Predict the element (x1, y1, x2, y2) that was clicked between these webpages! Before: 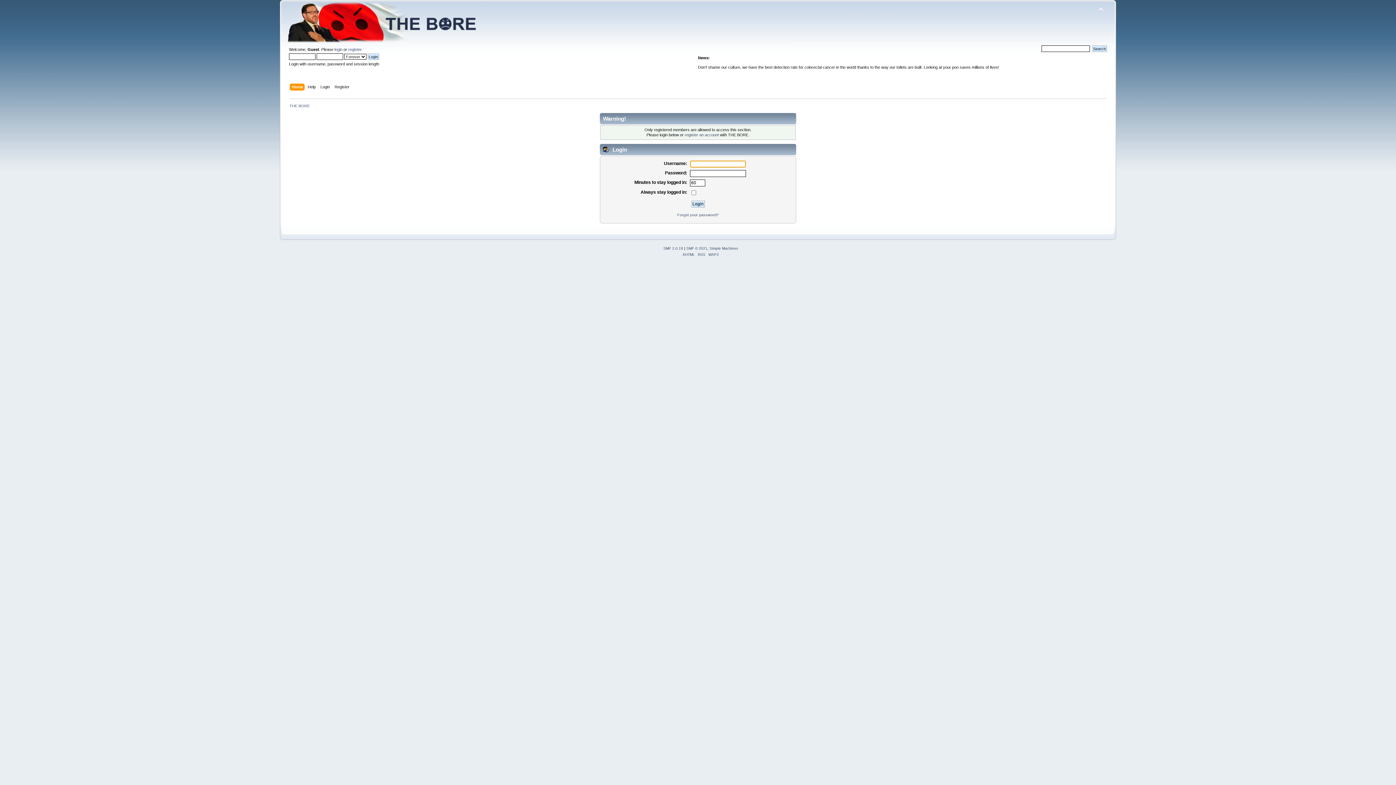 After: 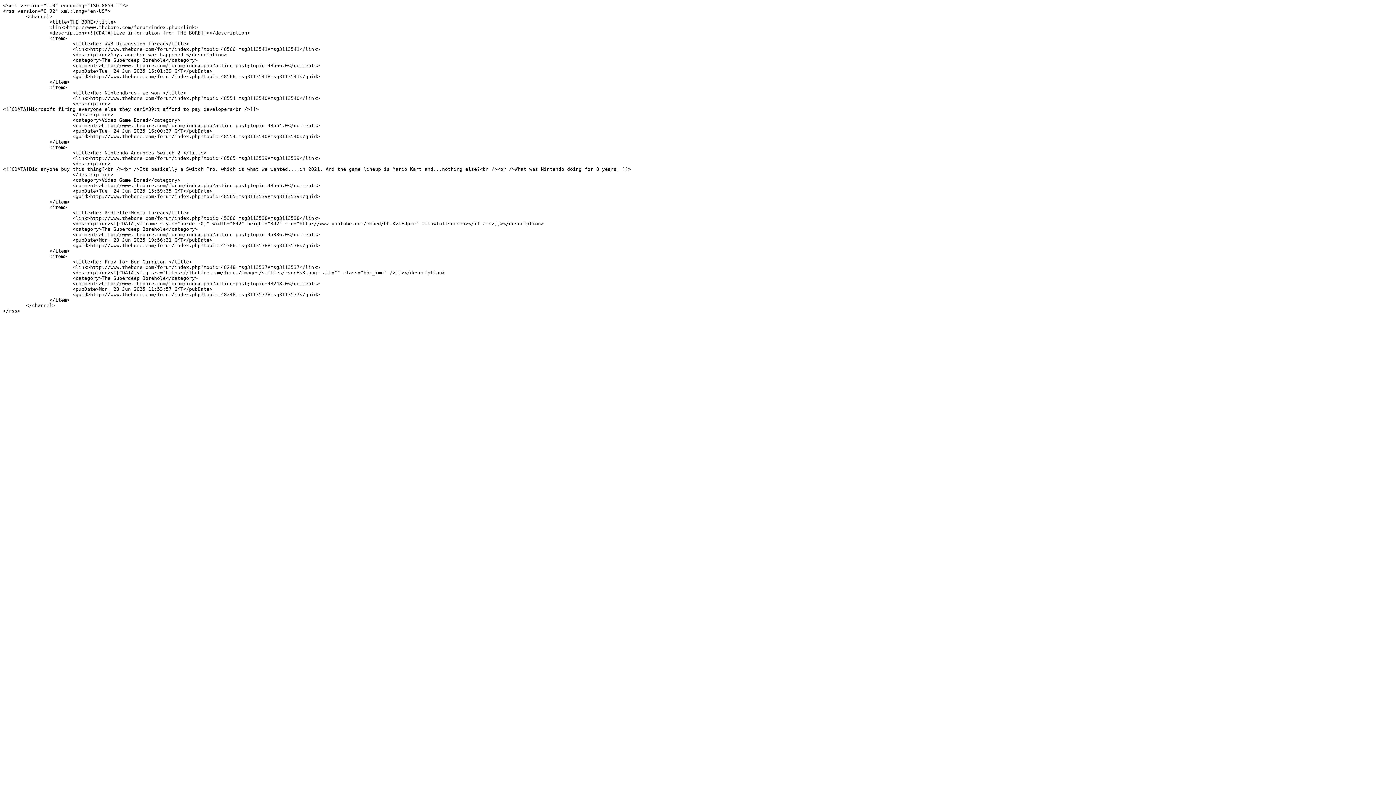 Action: label: RSS bbox: (698, 252, 705, 256)